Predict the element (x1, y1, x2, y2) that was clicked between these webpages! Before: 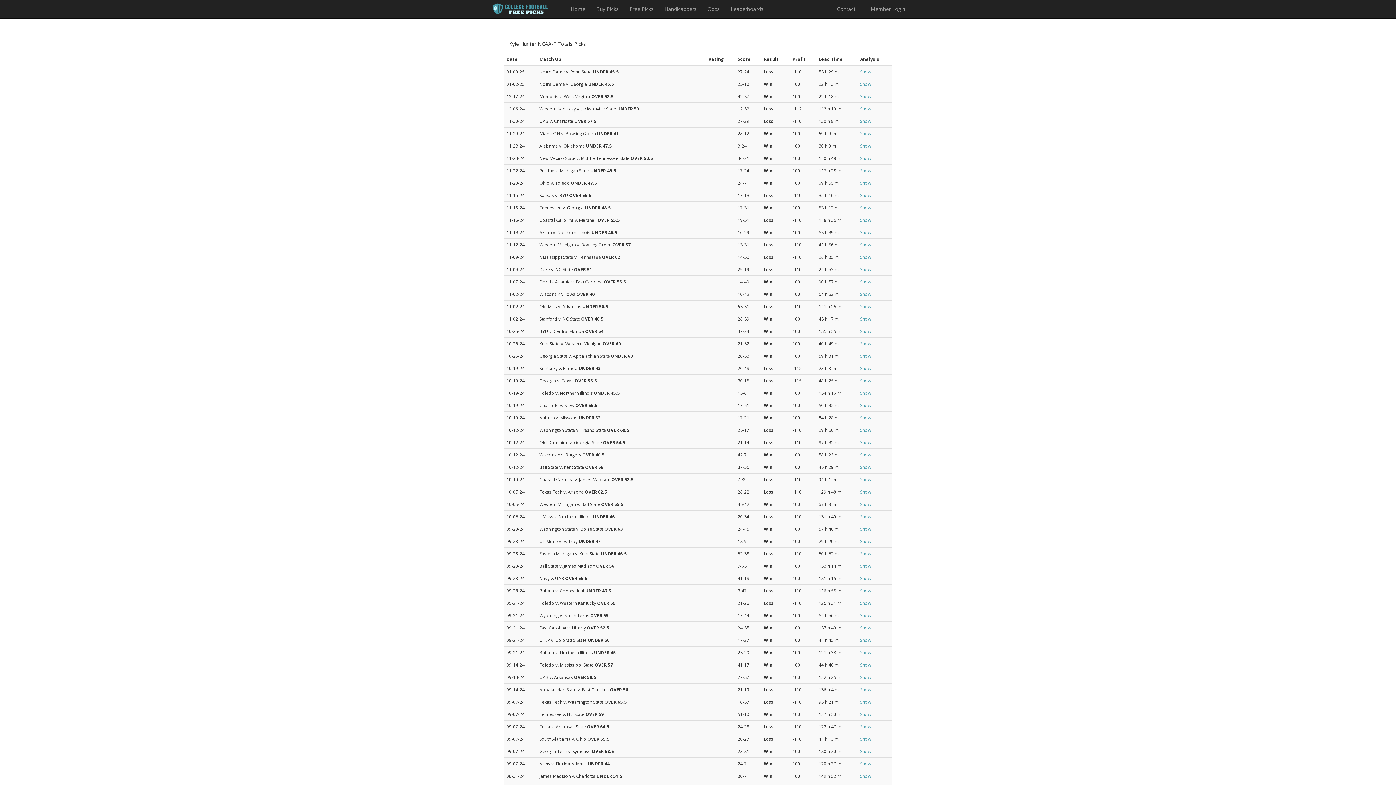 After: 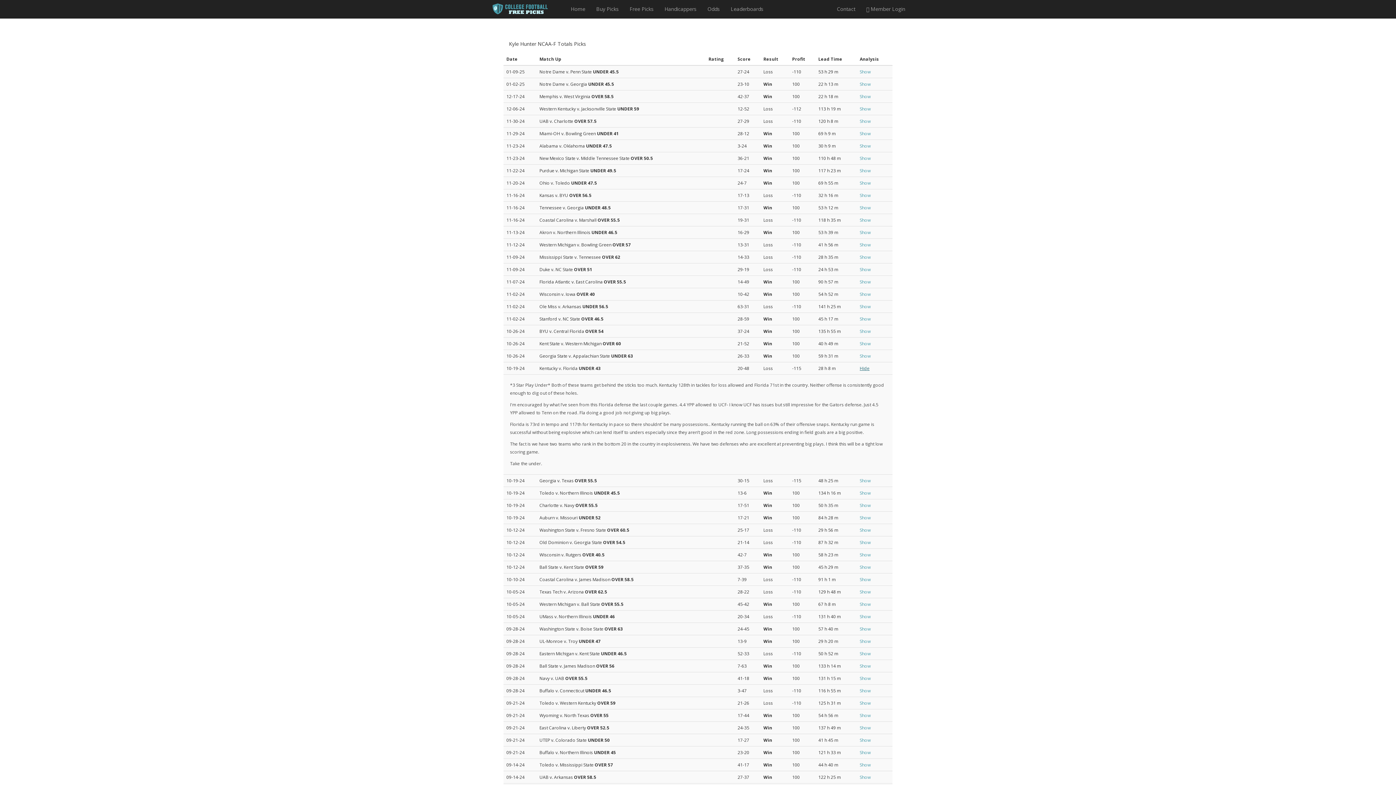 Action: bbox: (860, 365, 871, 371) label: Show